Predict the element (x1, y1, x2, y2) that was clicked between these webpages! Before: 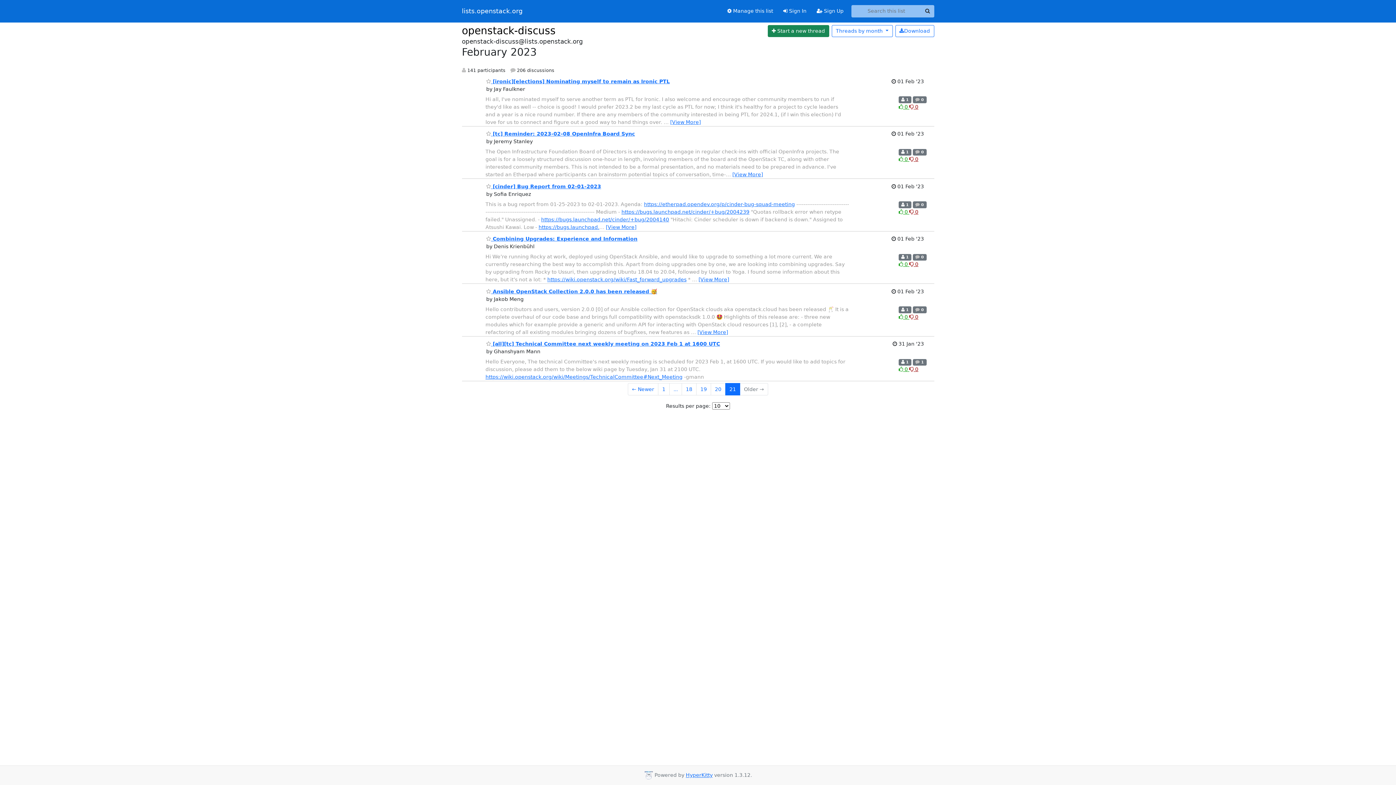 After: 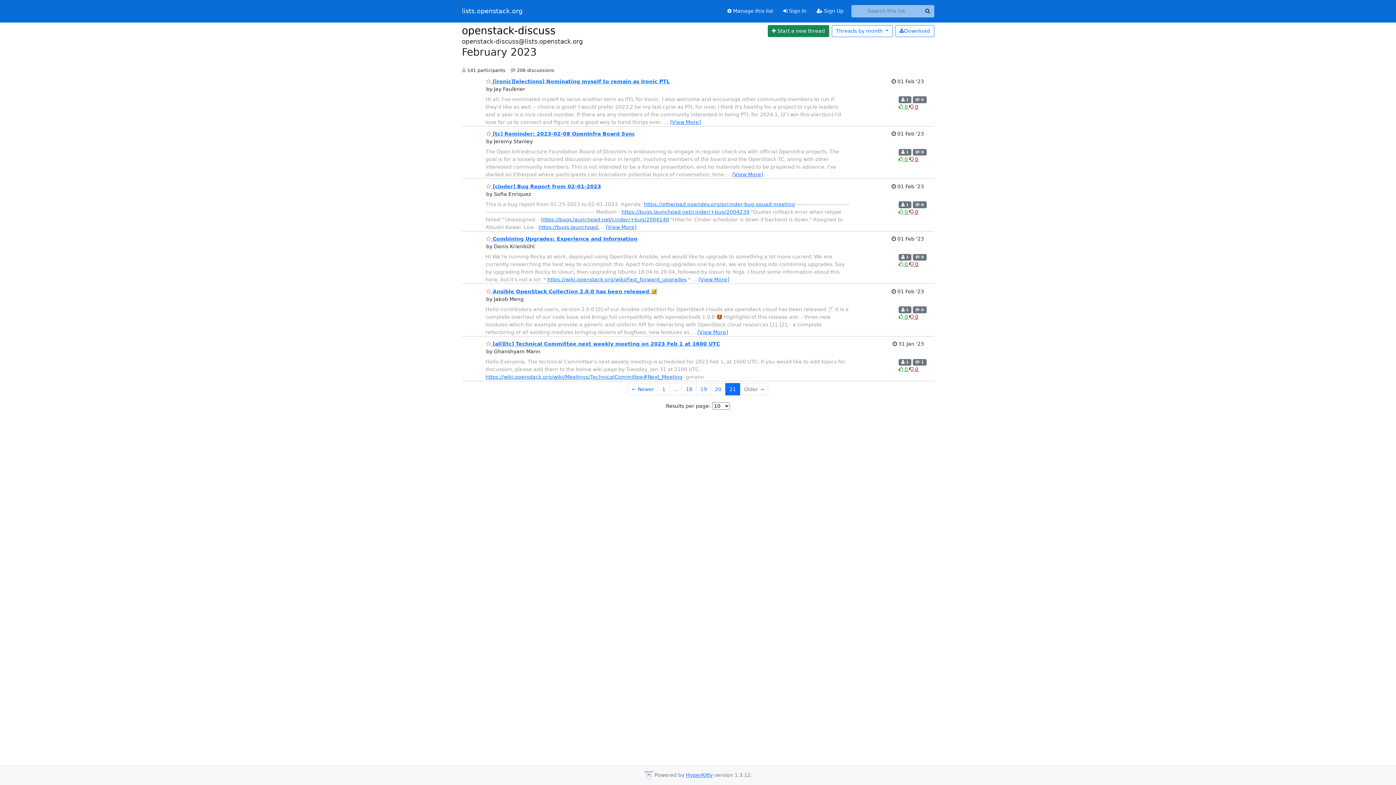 Action: label: Dislike thread bbox: (909, 314, 918, 319)